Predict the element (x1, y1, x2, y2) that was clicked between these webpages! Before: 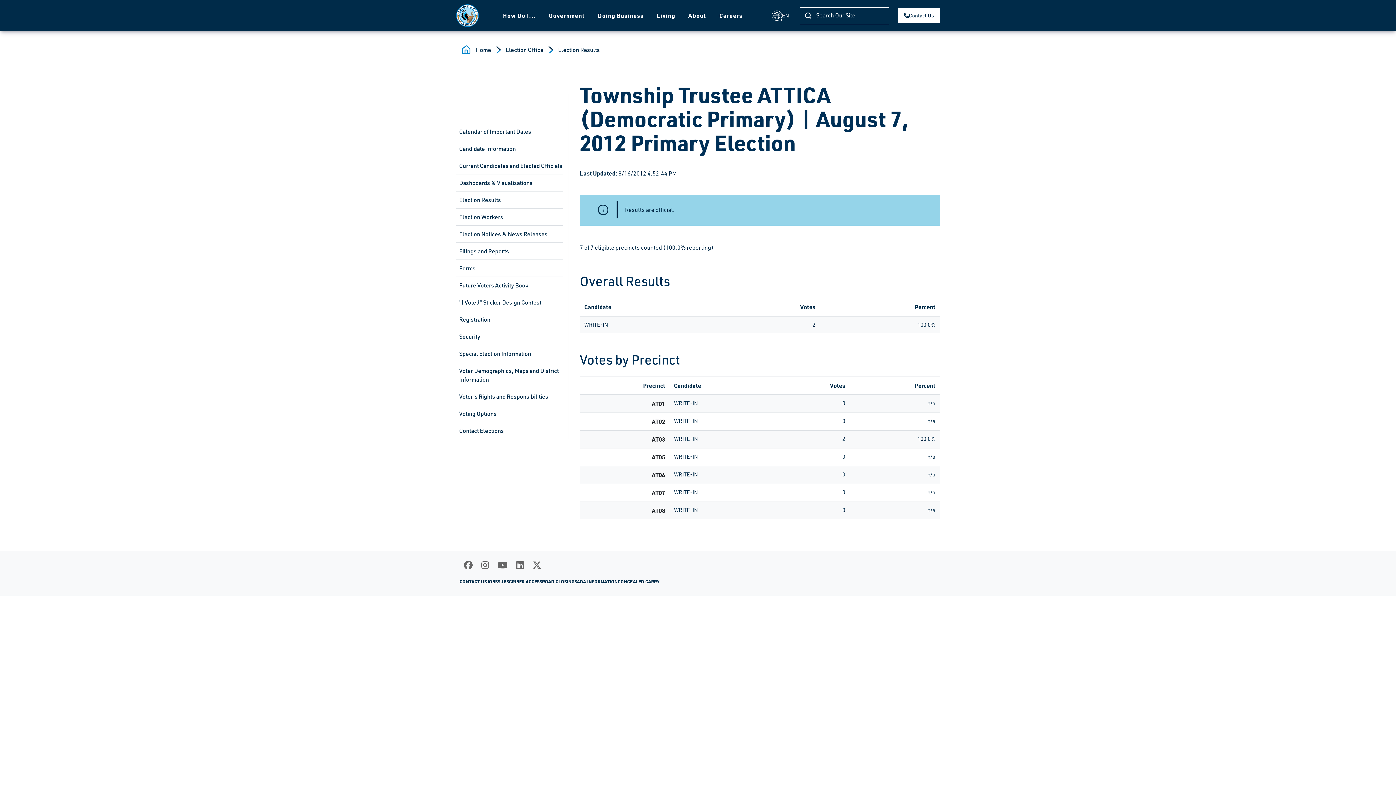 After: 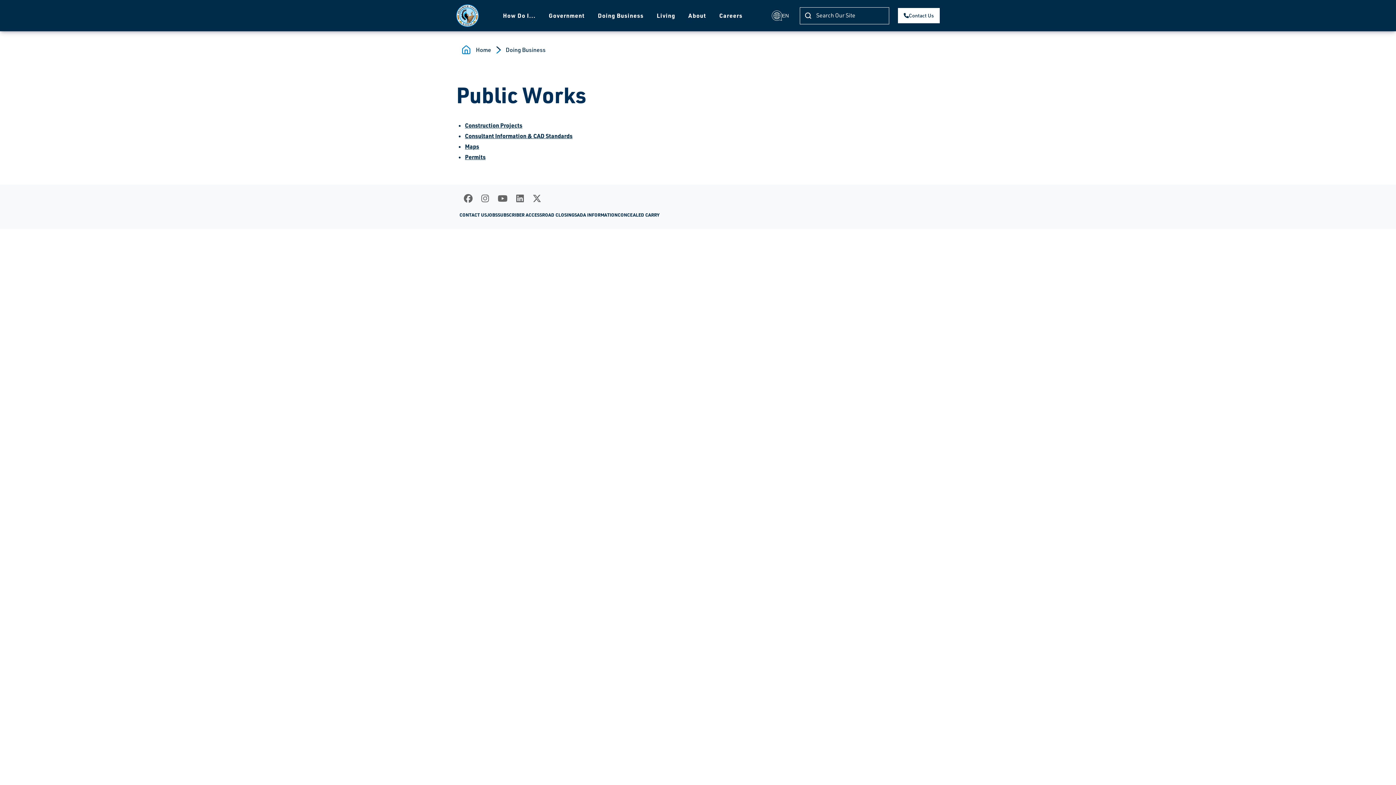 Action: label: ROAD CLOSINGS bbox: (542, 573, 577, 590)